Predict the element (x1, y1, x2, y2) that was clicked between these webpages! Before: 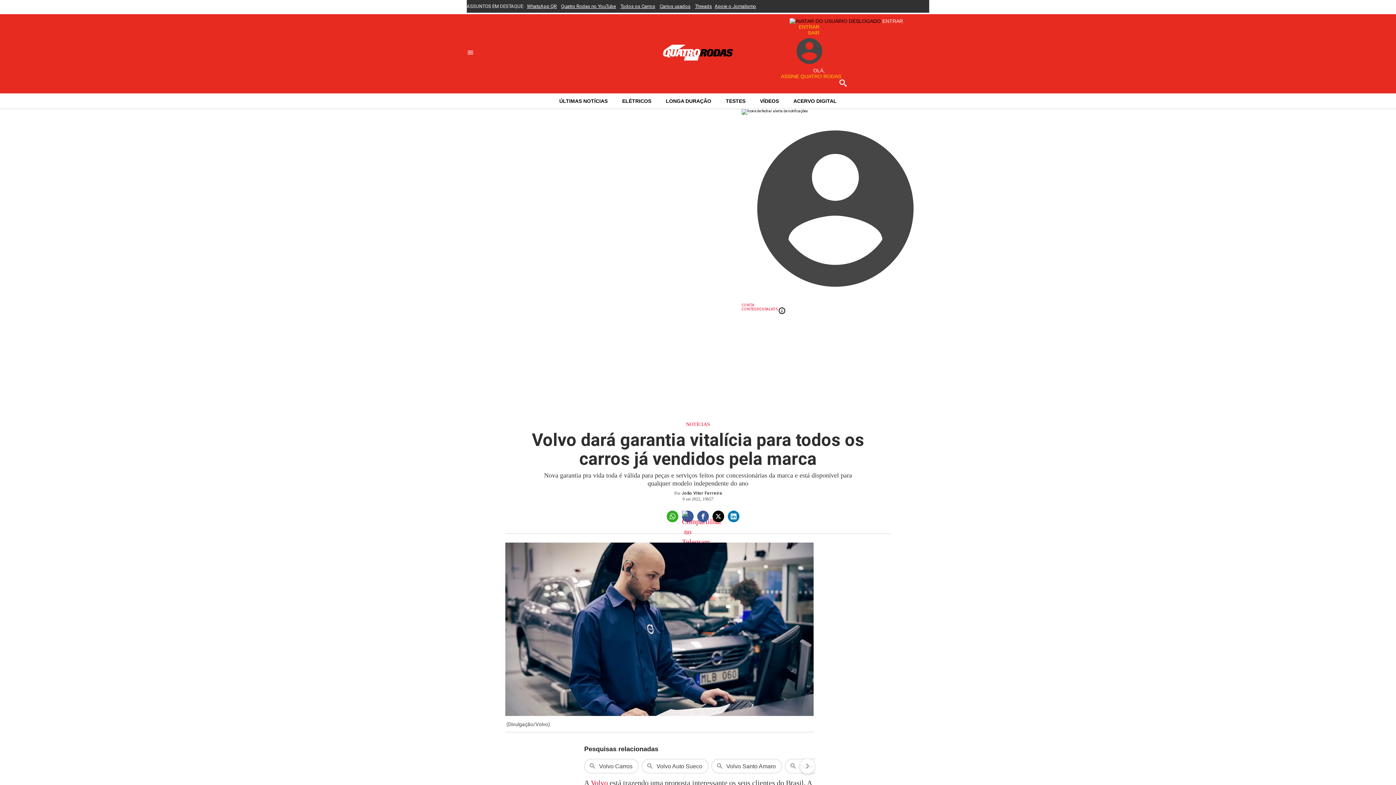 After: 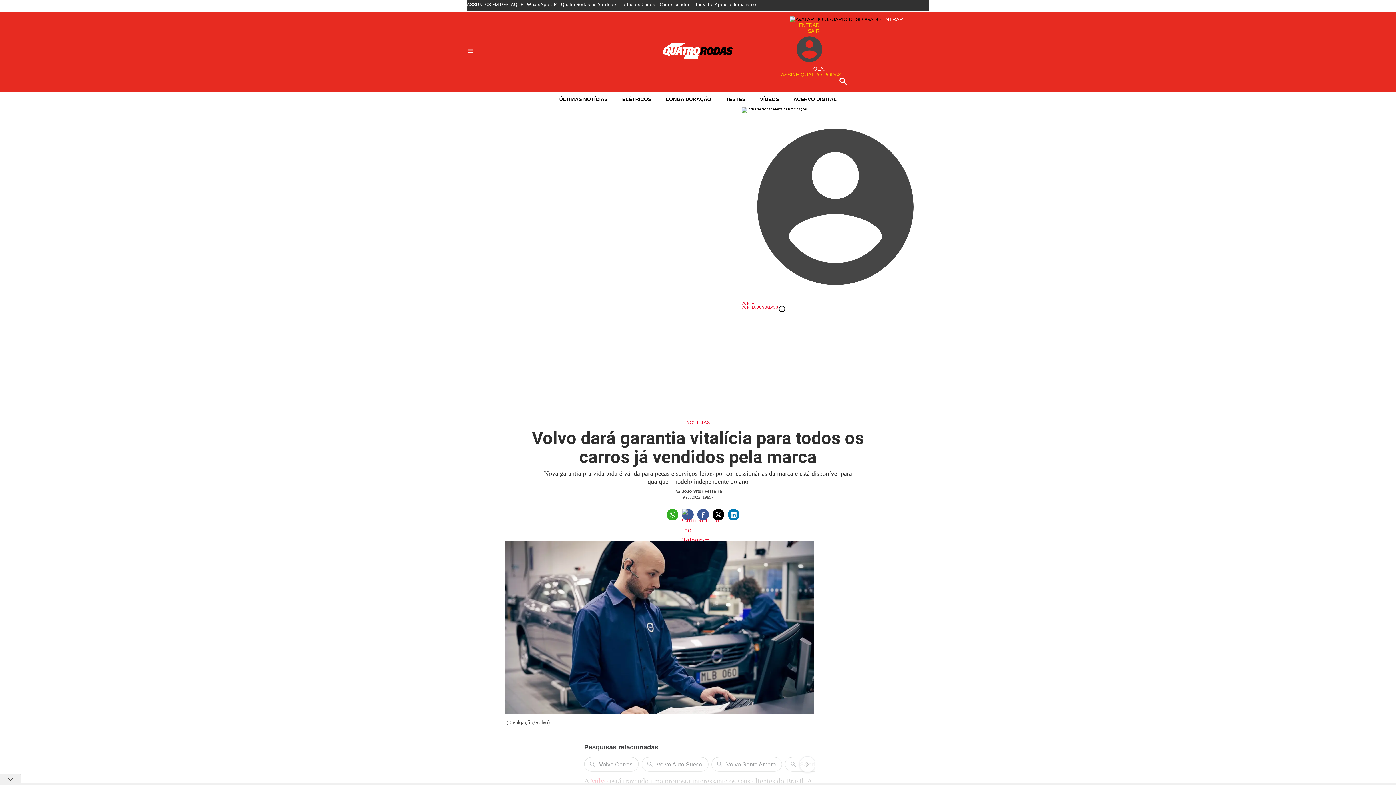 Action: label: Volvo bbox: (590, 779, 608, 787)